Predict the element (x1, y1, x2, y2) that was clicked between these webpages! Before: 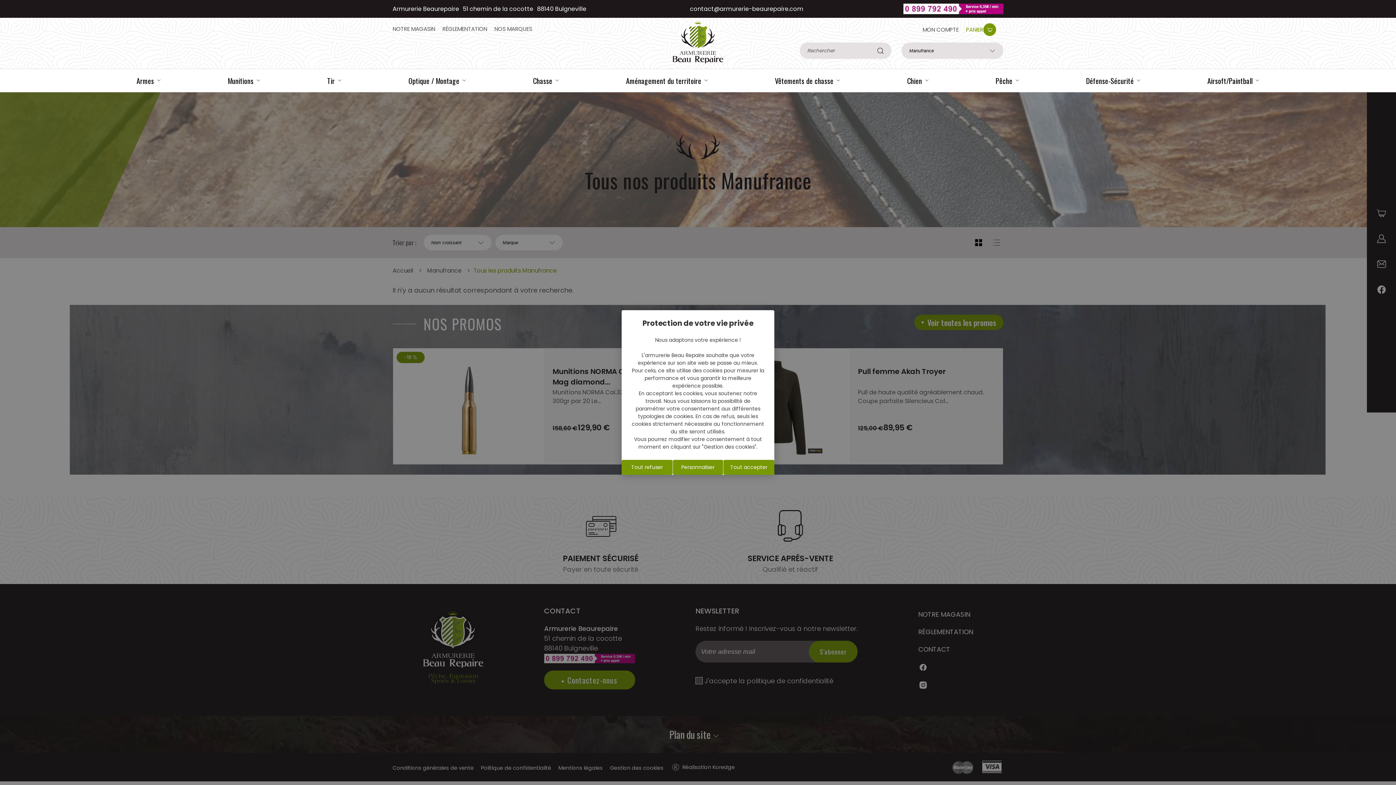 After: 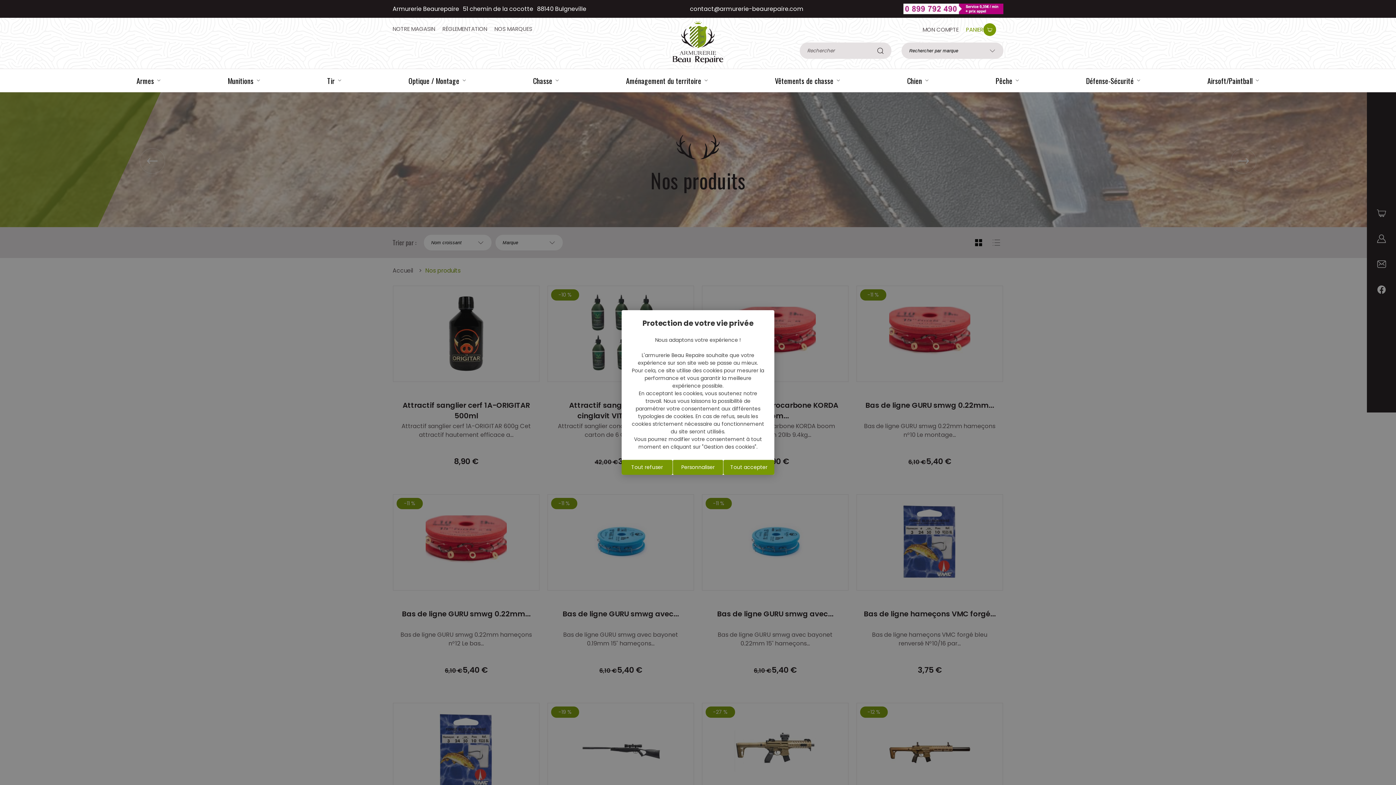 Action: bbox: (869, 42, 891, 58)